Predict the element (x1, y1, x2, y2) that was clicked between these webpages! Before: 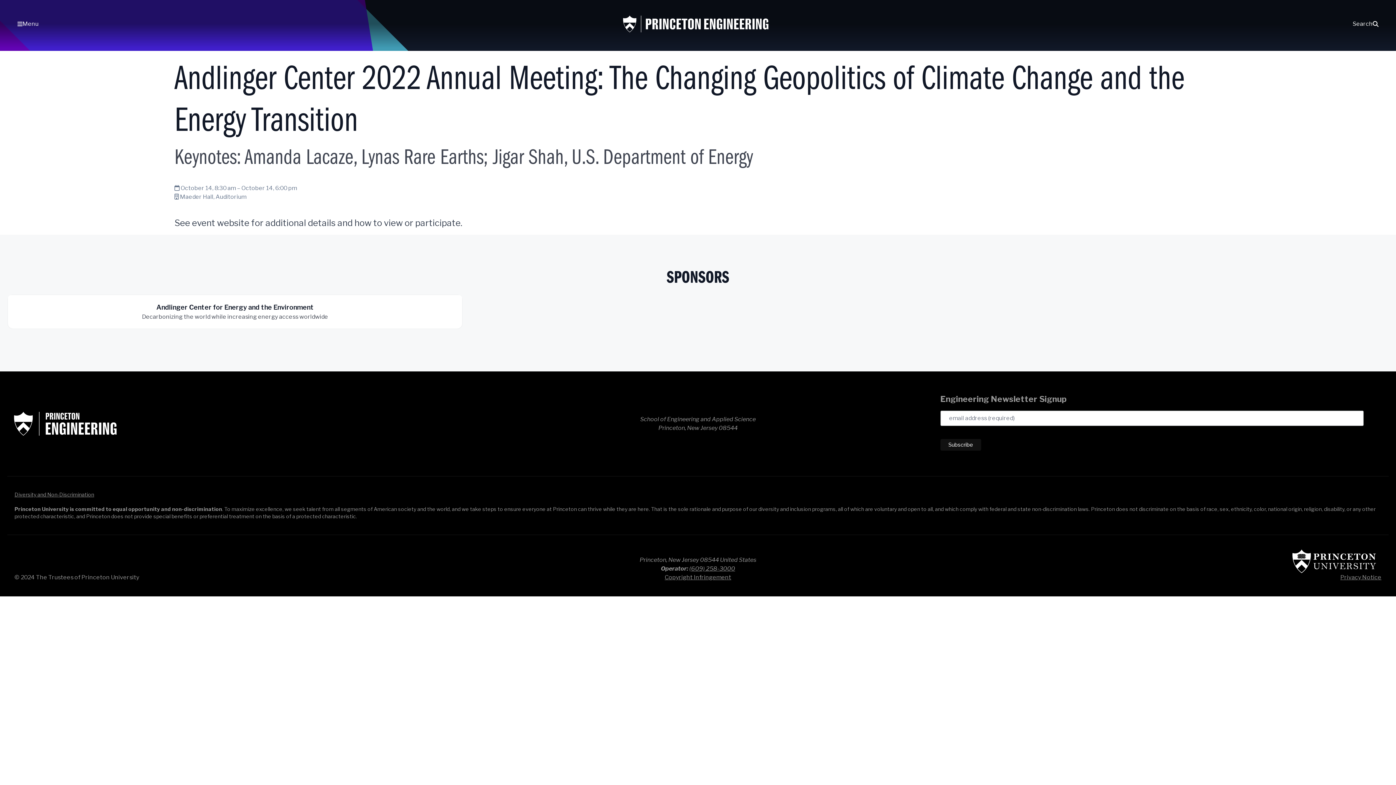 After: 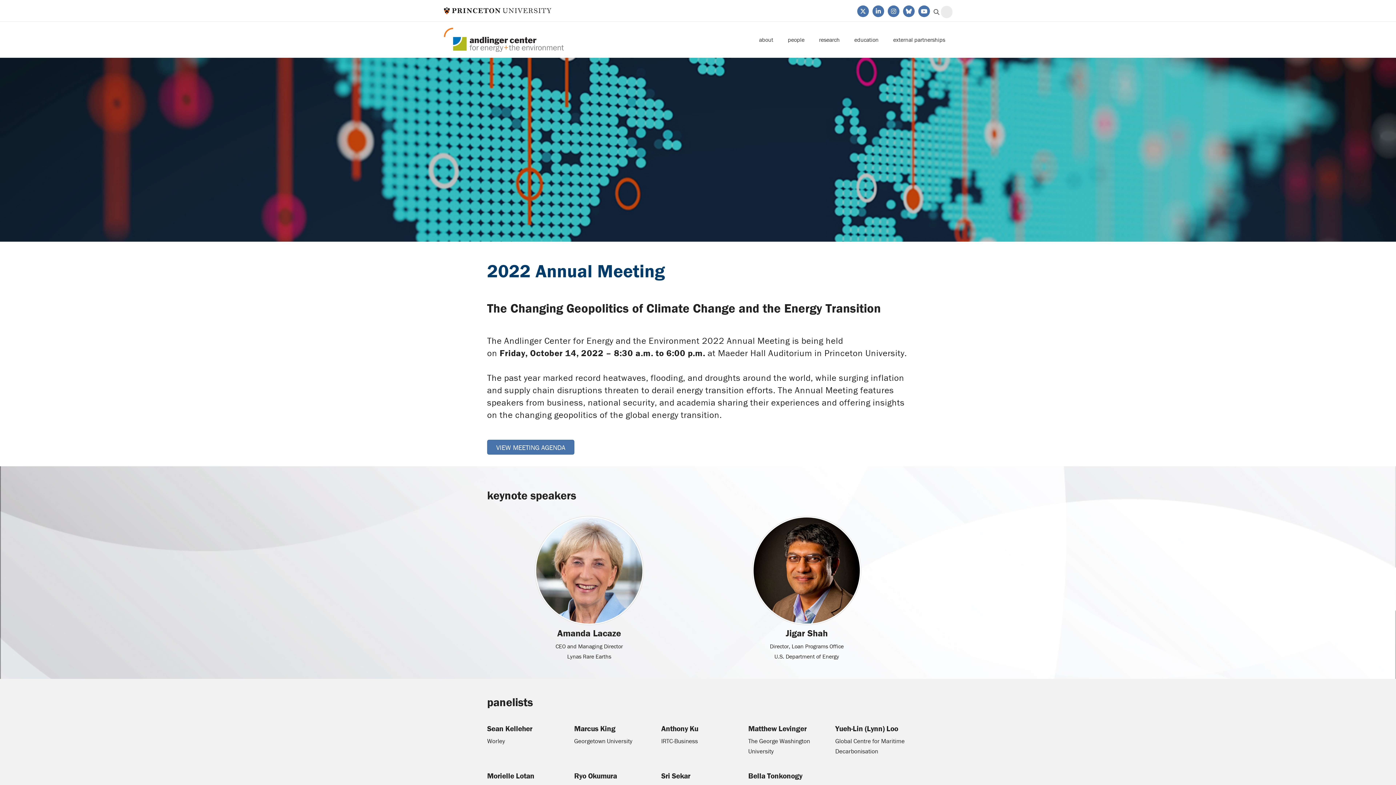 Action: label: event website bbox: (192, 217, 249, 228)